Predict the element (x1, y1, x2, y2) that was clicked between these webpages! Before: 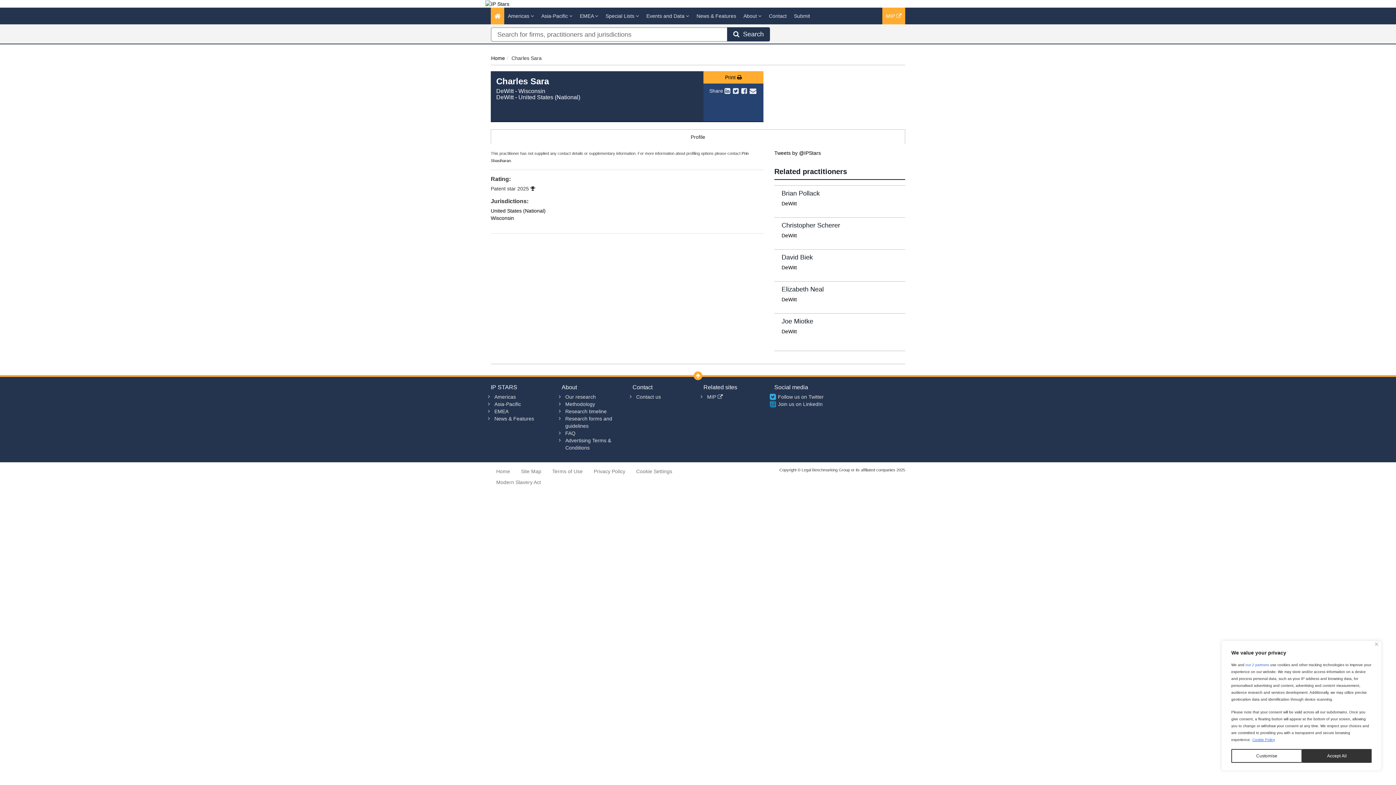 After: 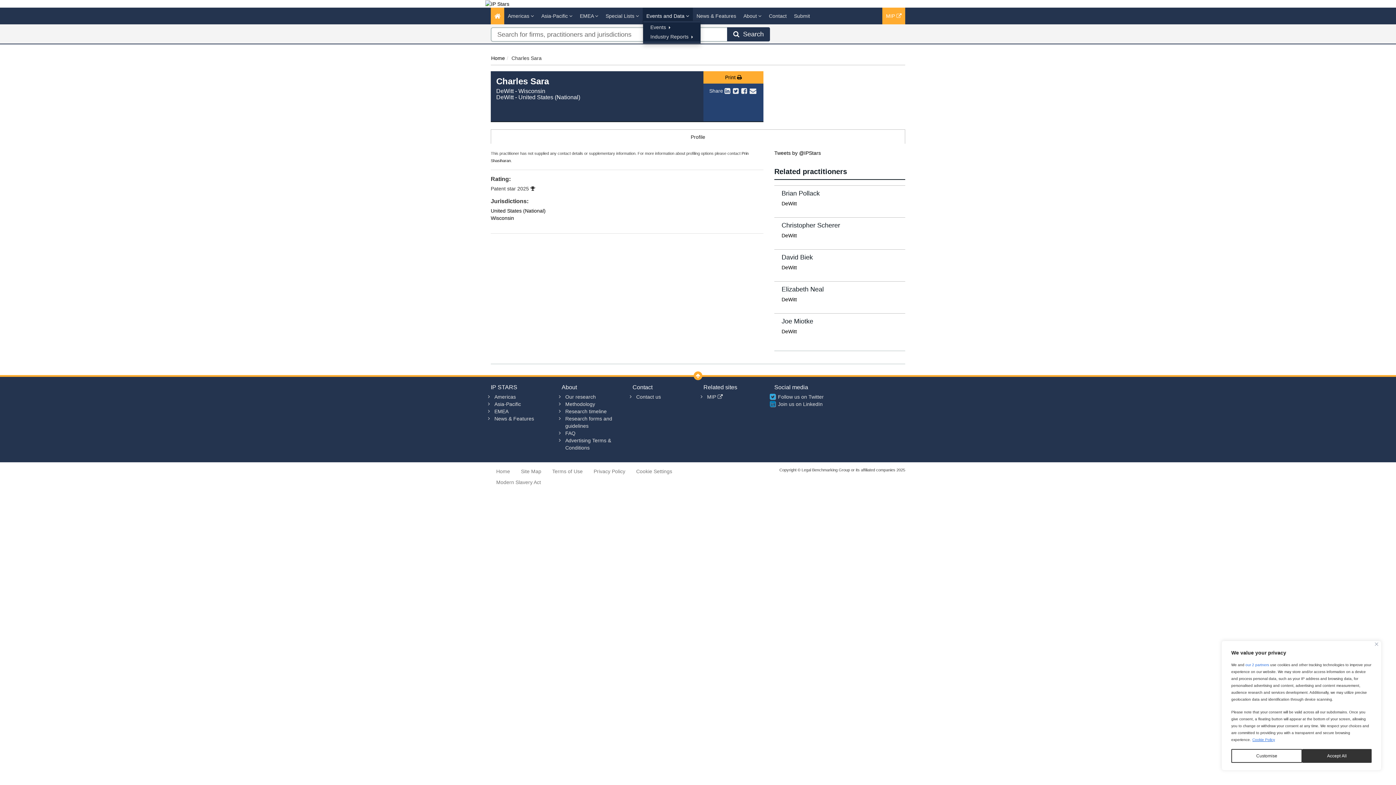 Action: label: Events and Data  bbox: (642, 7, 693, 24)